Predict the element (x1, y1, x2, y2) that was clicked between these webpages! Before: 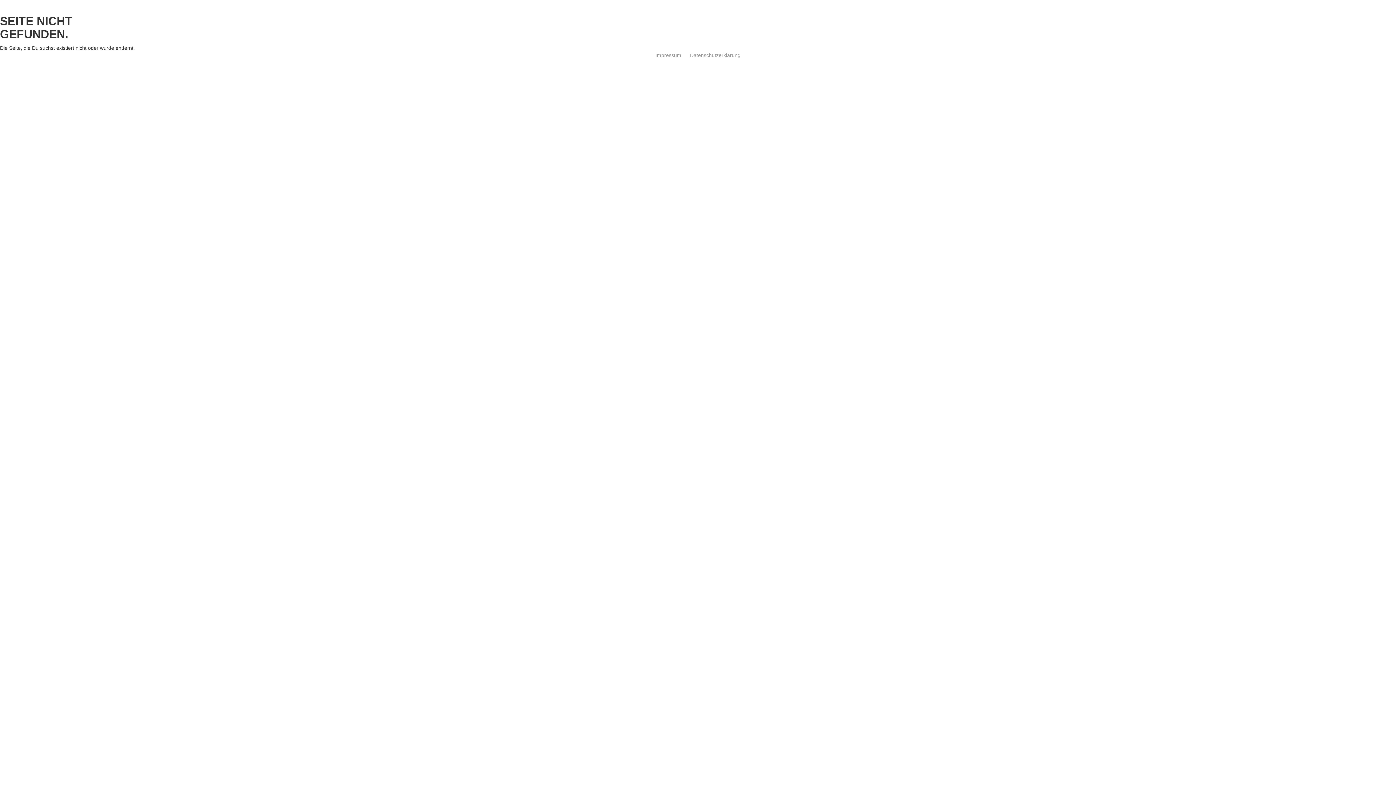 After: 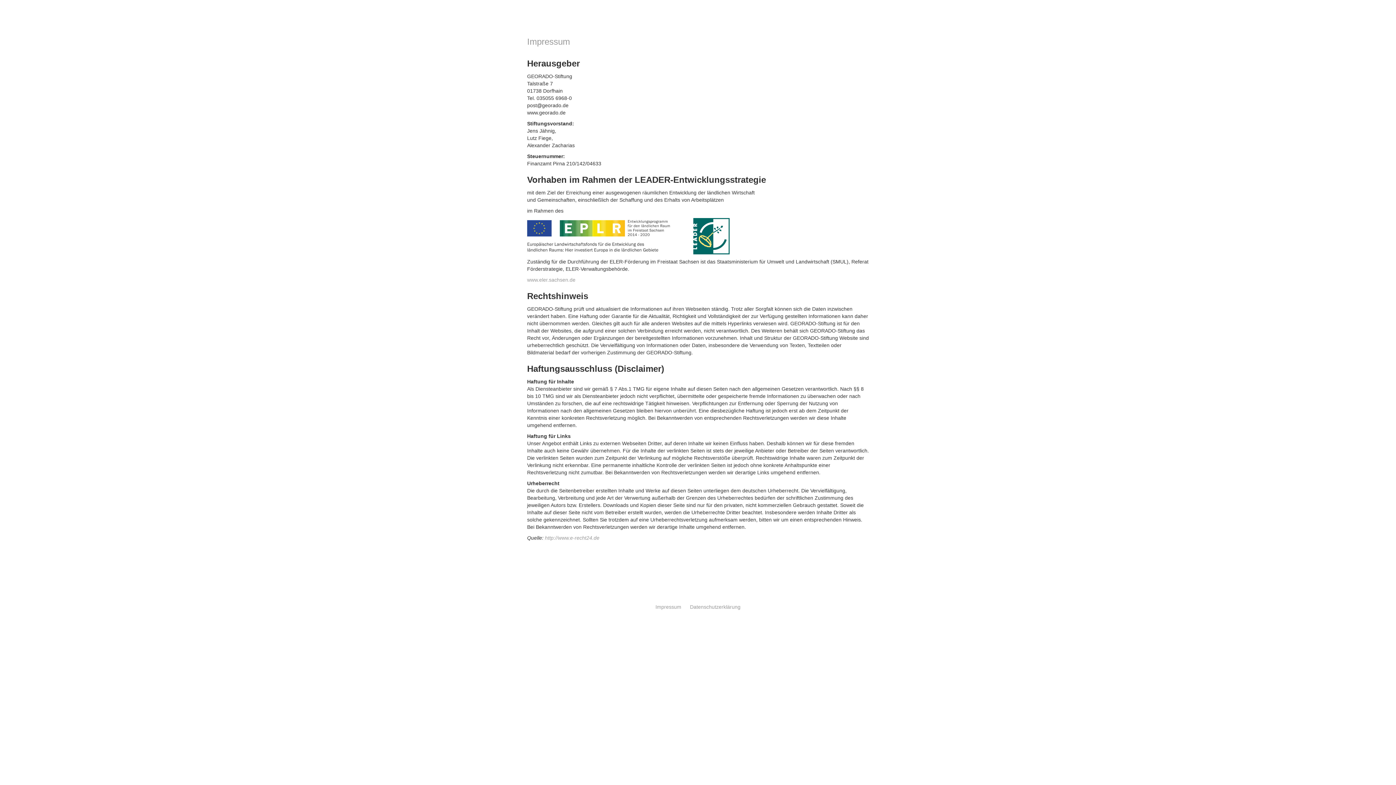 Action: bbox: (652, 48, 685, 61) label: Impressum